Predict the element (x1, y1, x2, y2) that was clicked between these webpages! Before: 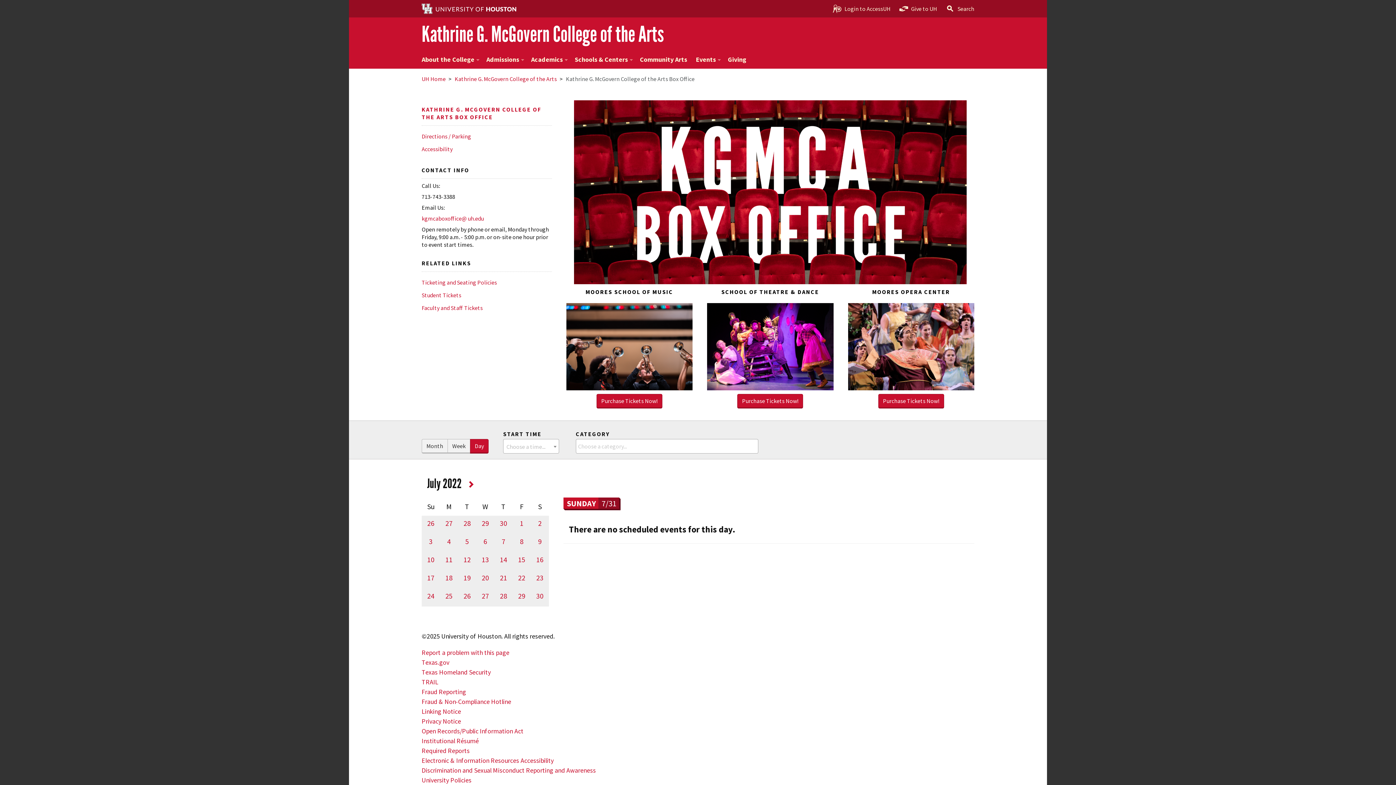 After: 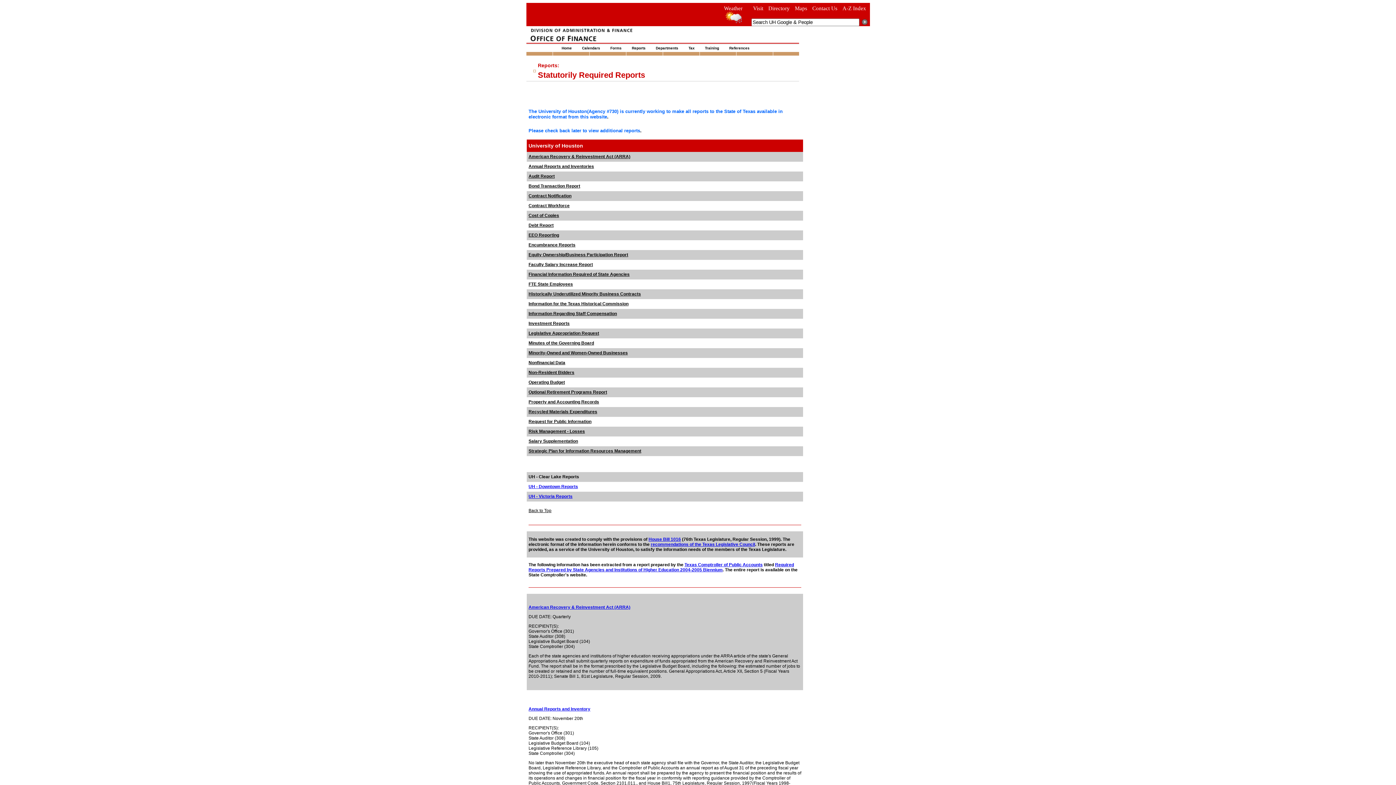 Action: bbox: (421, 746, 469, 755) label: Required Reports